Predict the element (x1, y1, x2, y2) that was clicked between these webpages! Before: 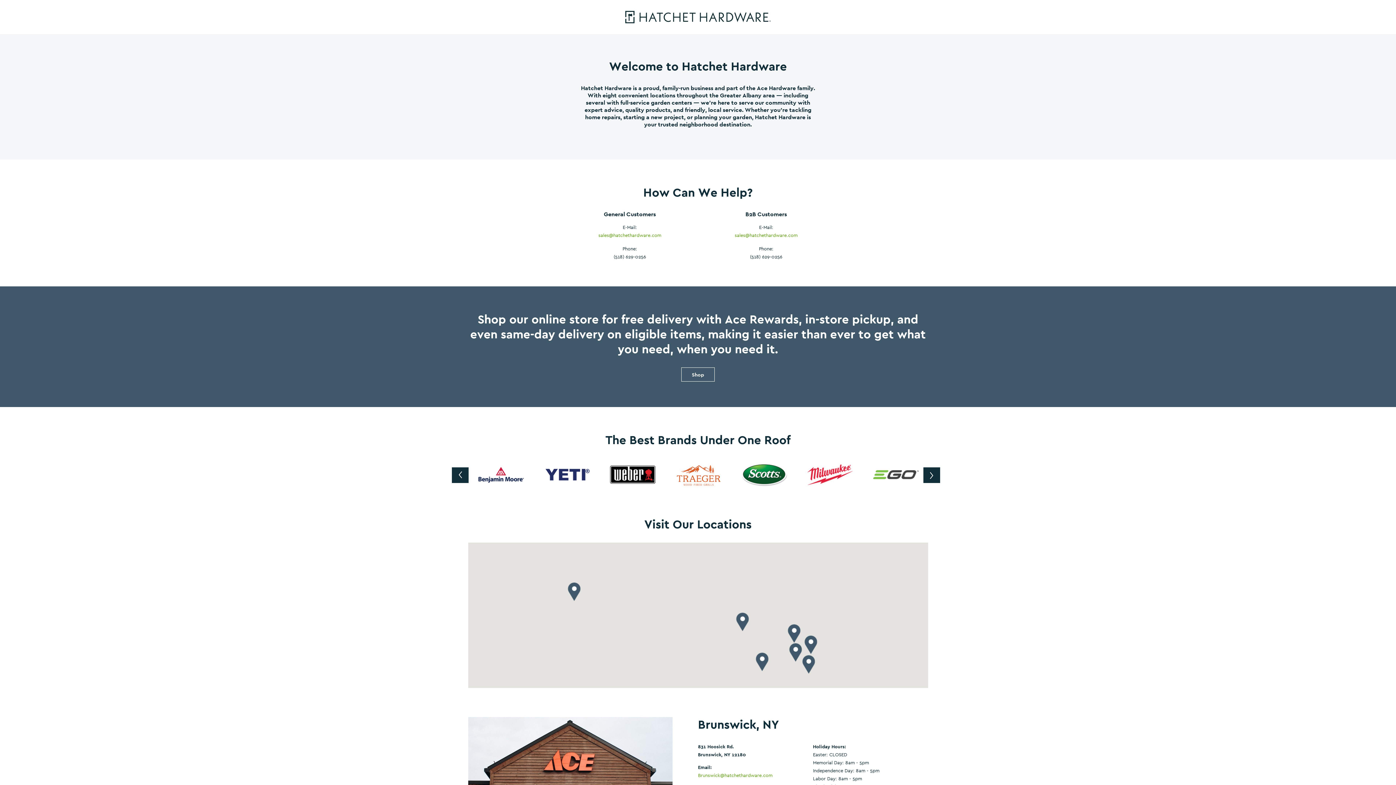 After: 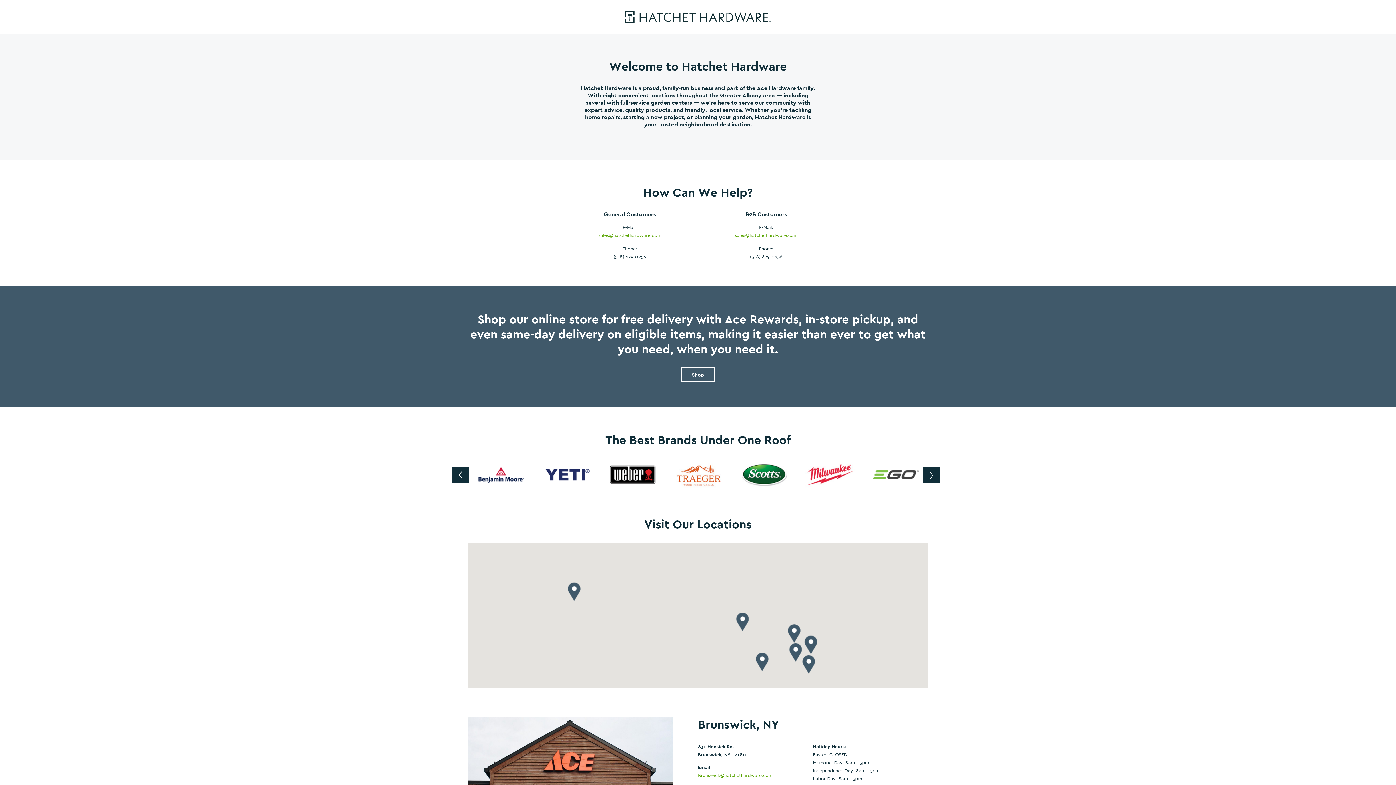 Action: bbox: (625, 10, 770, 23)